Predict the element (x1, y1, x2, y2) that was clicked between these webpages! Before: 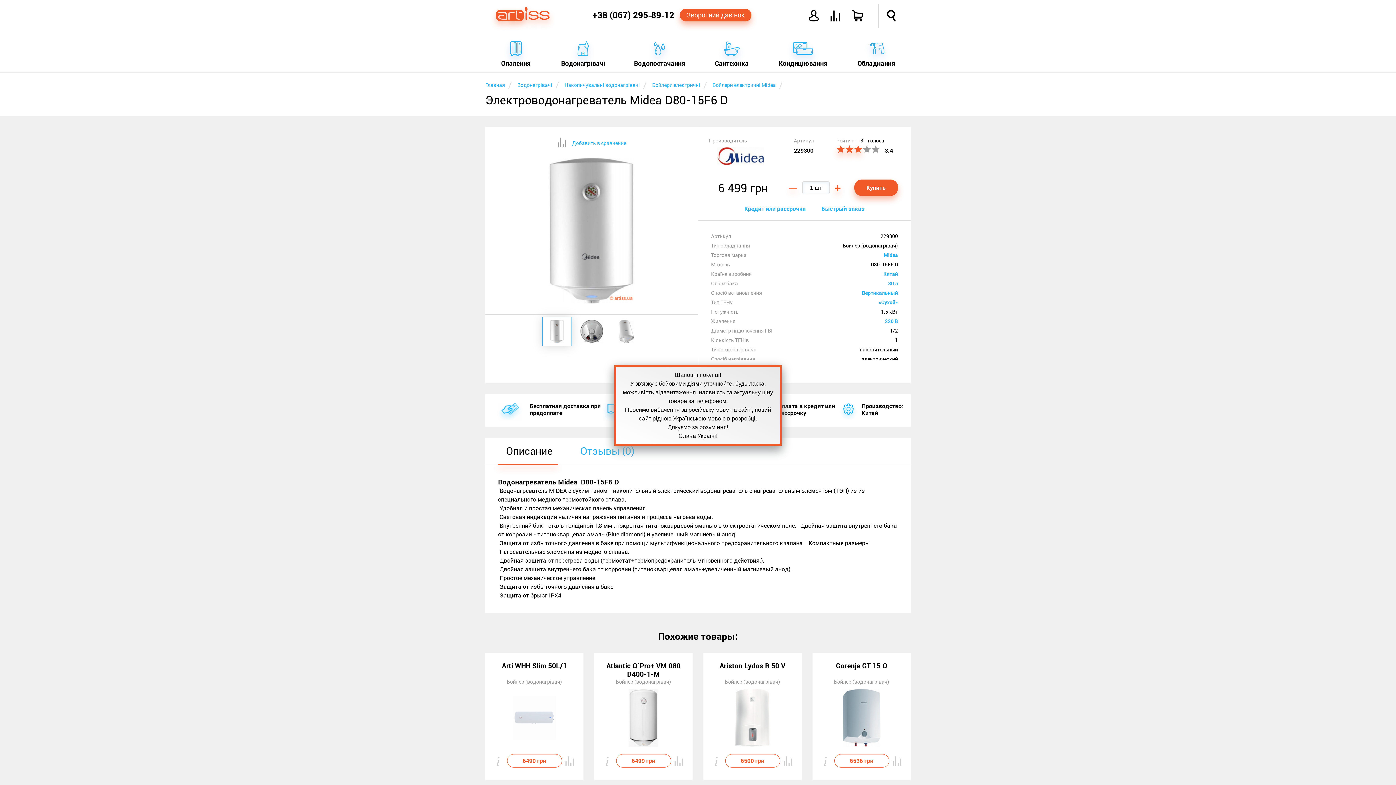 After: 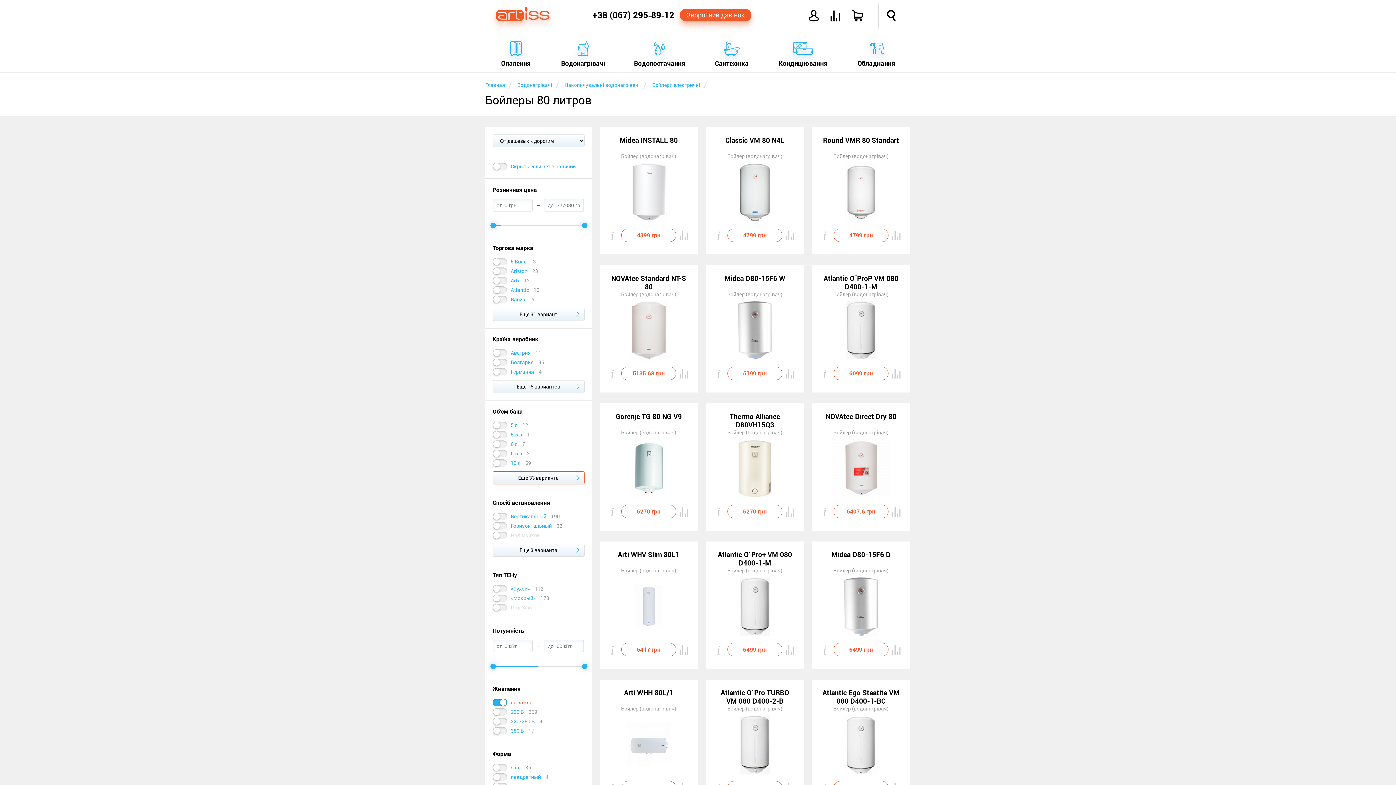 Action: bbox: (888, 280, 898, 286) label: 80 л